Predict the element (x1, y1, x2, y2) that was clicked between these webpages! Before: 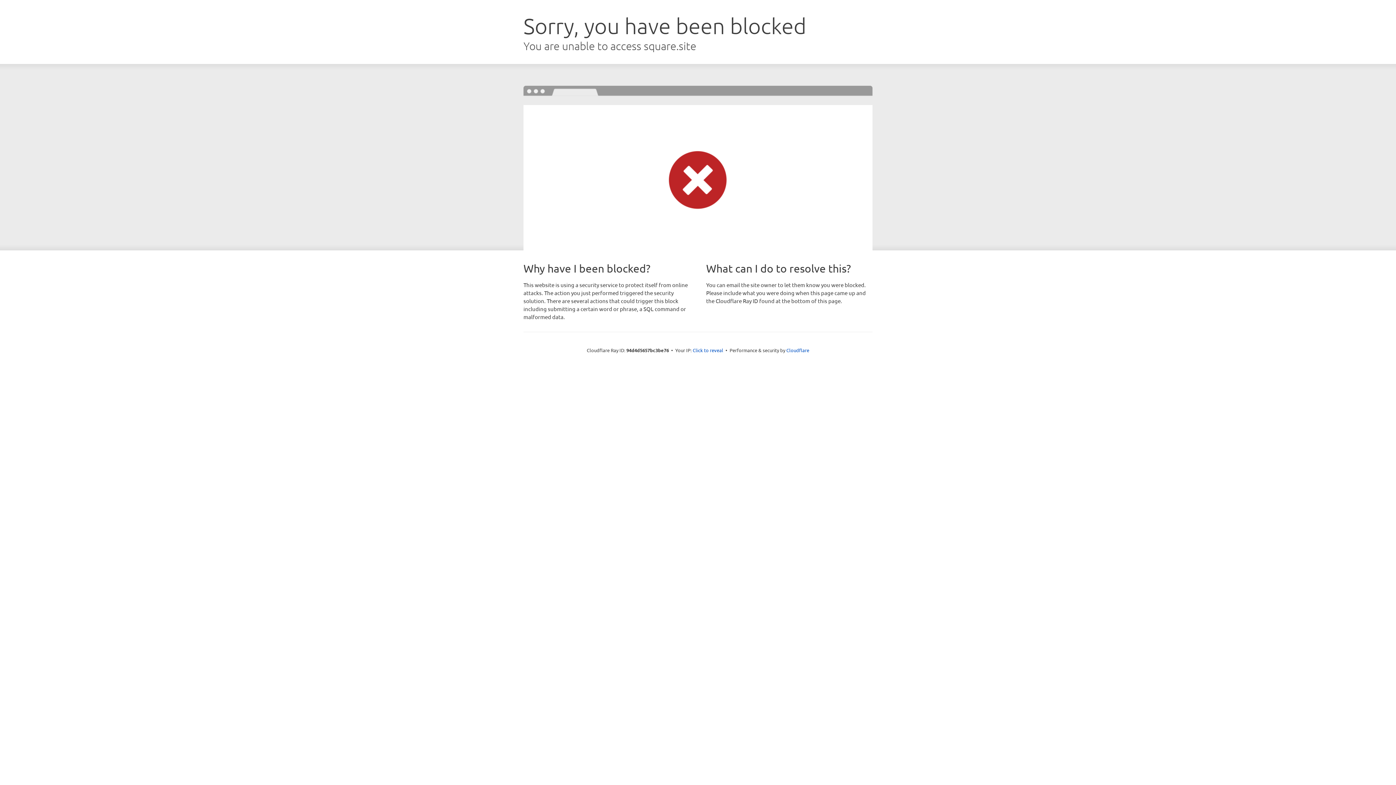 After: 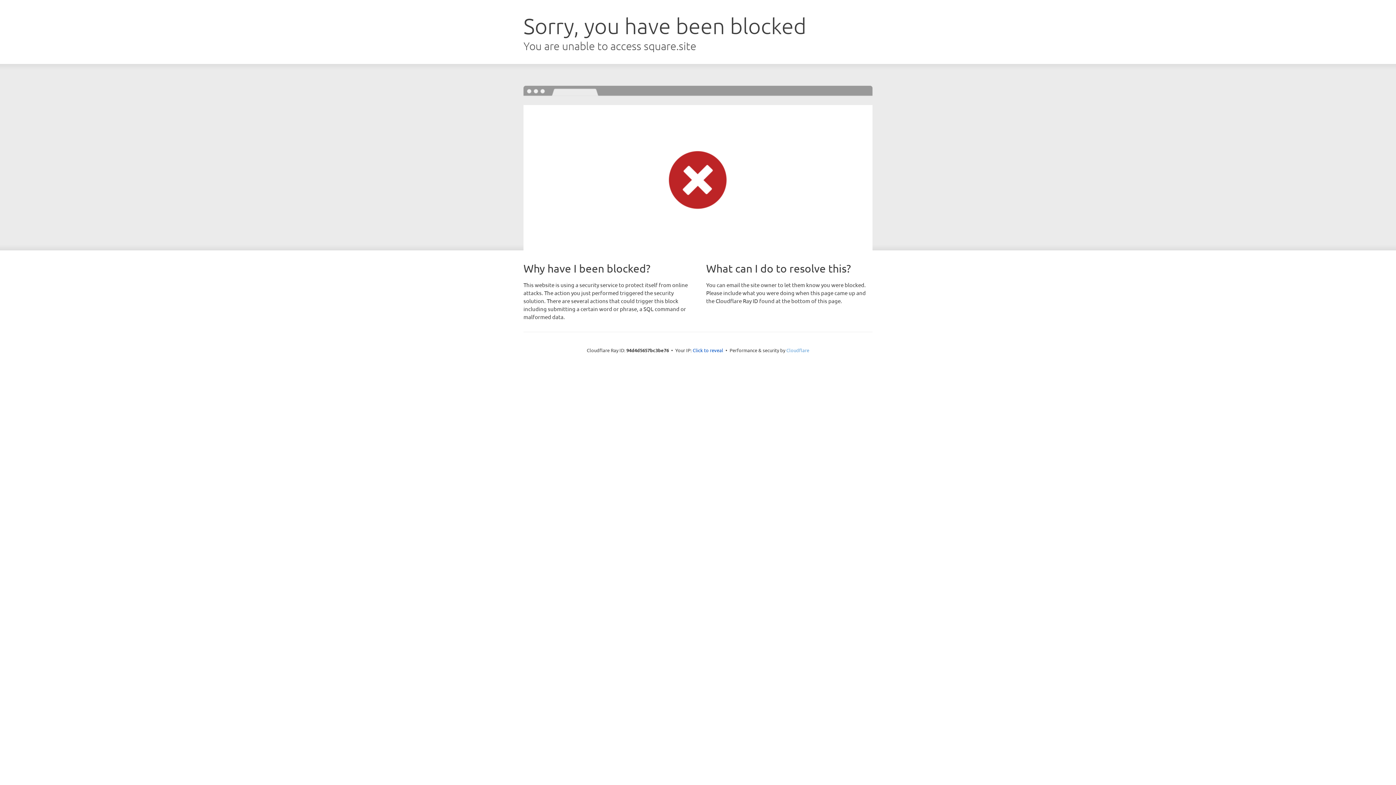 Action: label: Cloudflare bbox: (786, 347, 809, 353)